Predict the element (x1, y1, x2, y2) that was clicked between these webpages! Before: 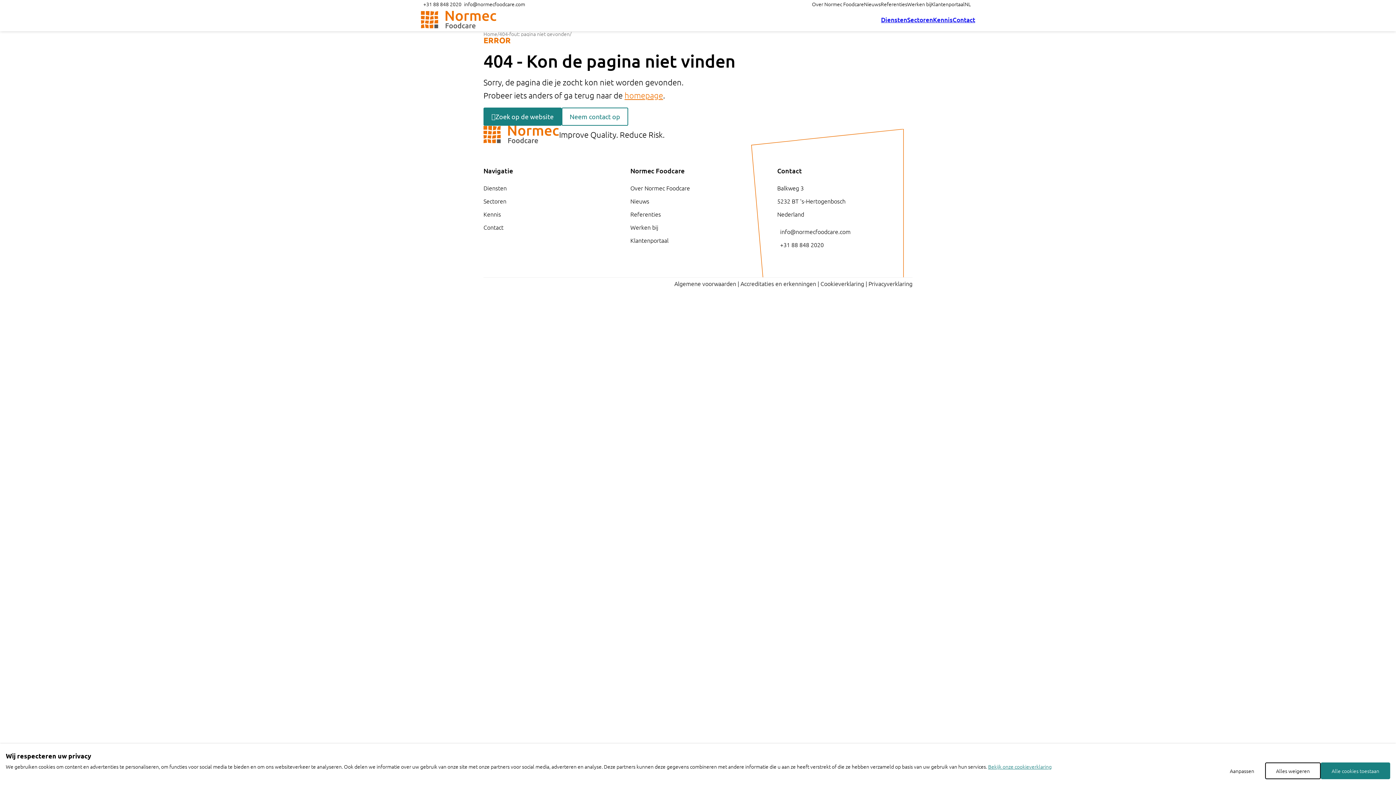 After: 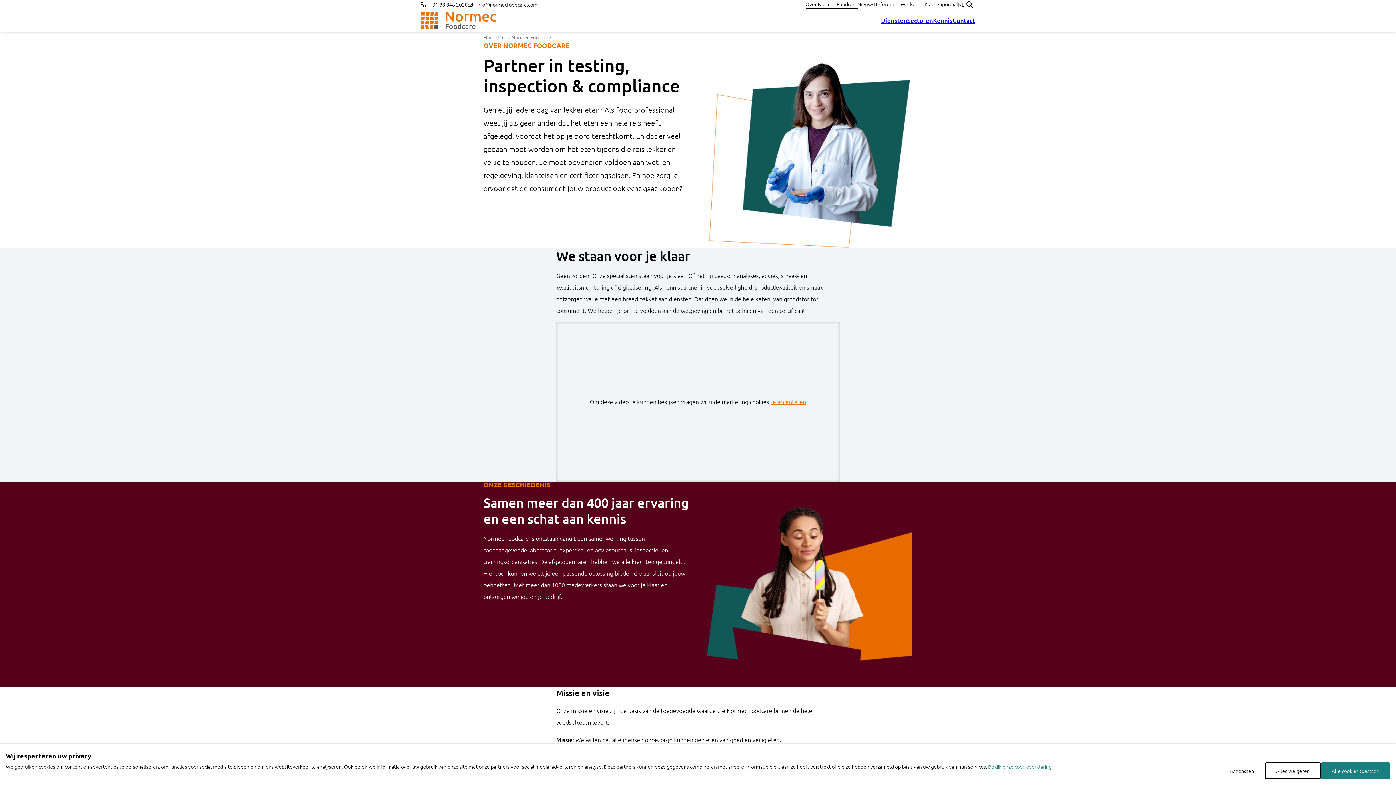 Action: label: Over Normec Foodcare bbox: (630, 184, 690, 192)